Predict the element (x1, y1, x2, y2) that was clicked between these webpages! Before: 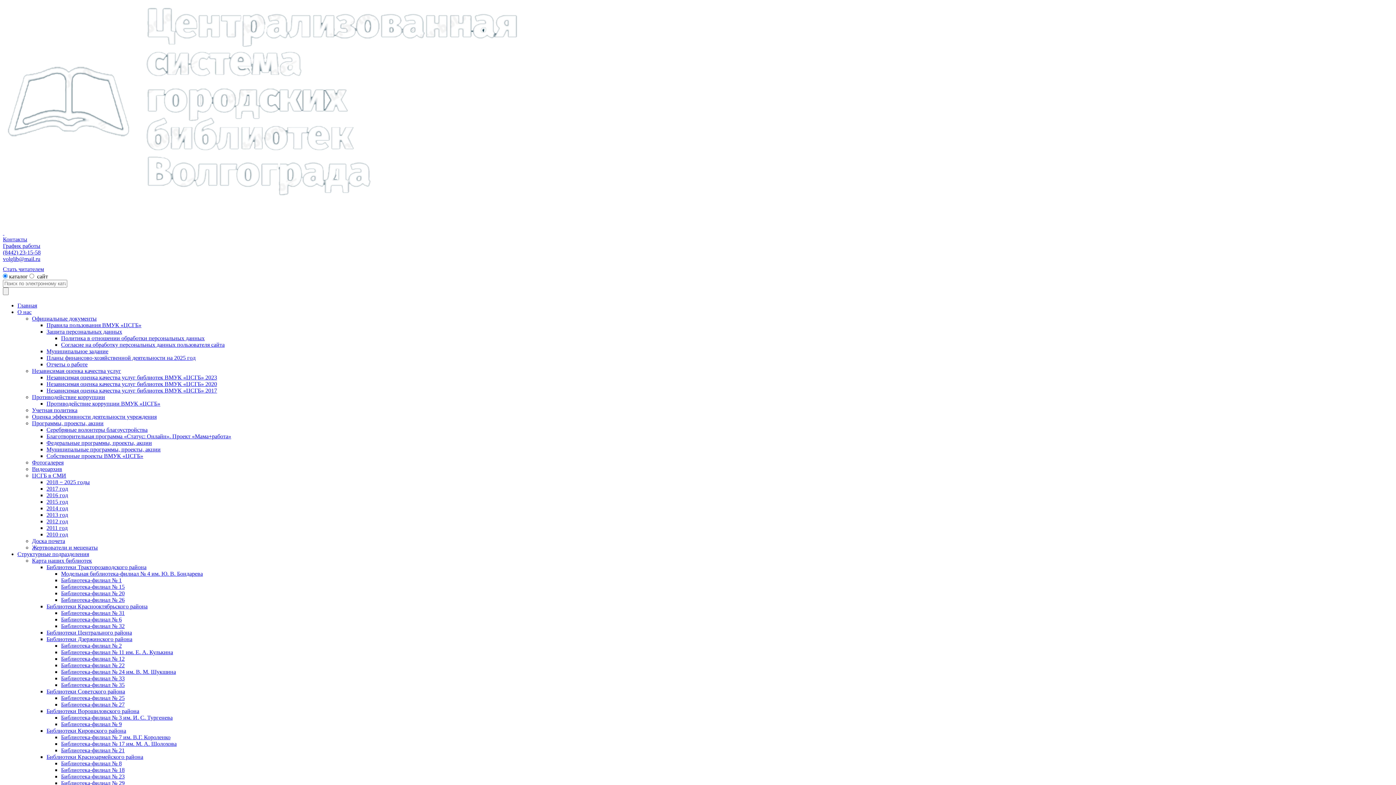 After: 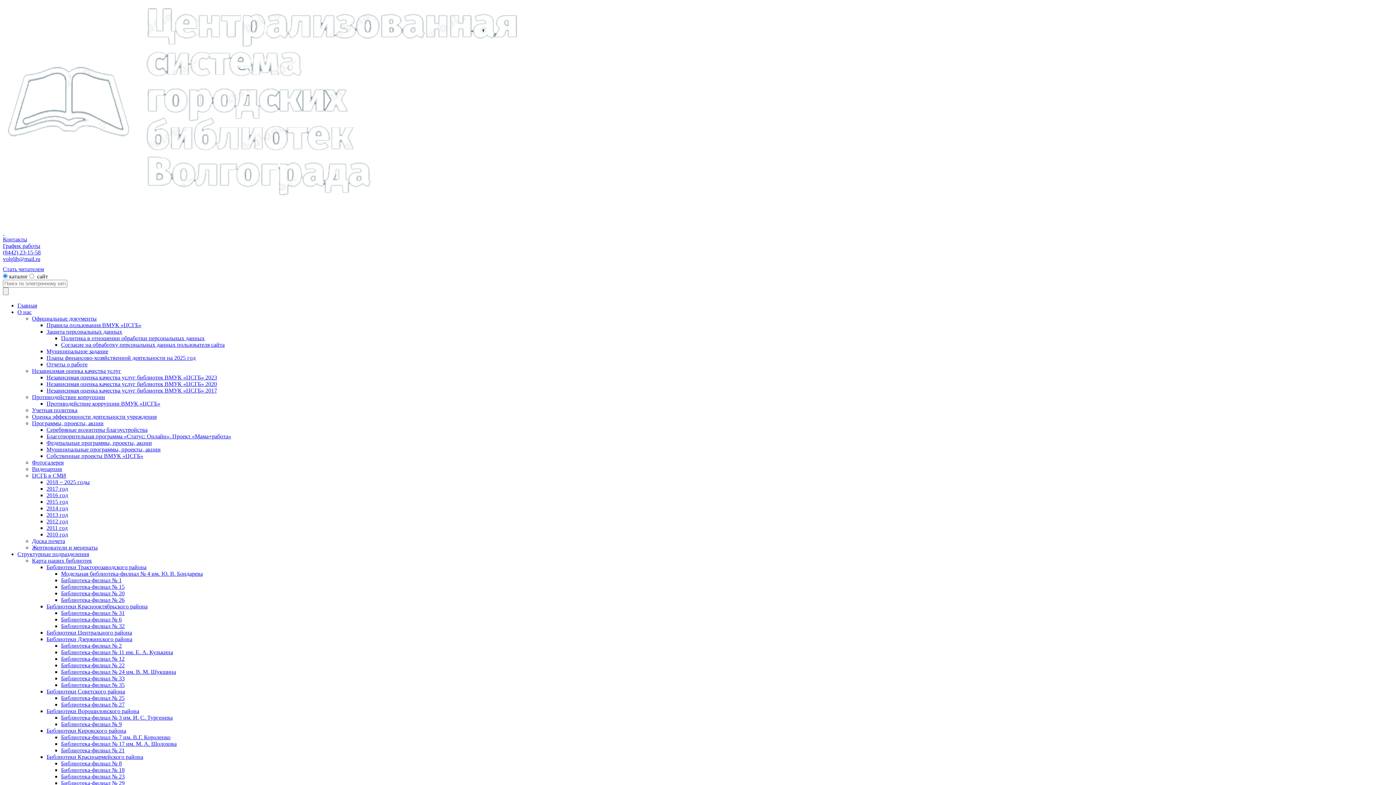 Action: bbox: (61, 675, 124, 681) label: Библиотека-филиал № 33